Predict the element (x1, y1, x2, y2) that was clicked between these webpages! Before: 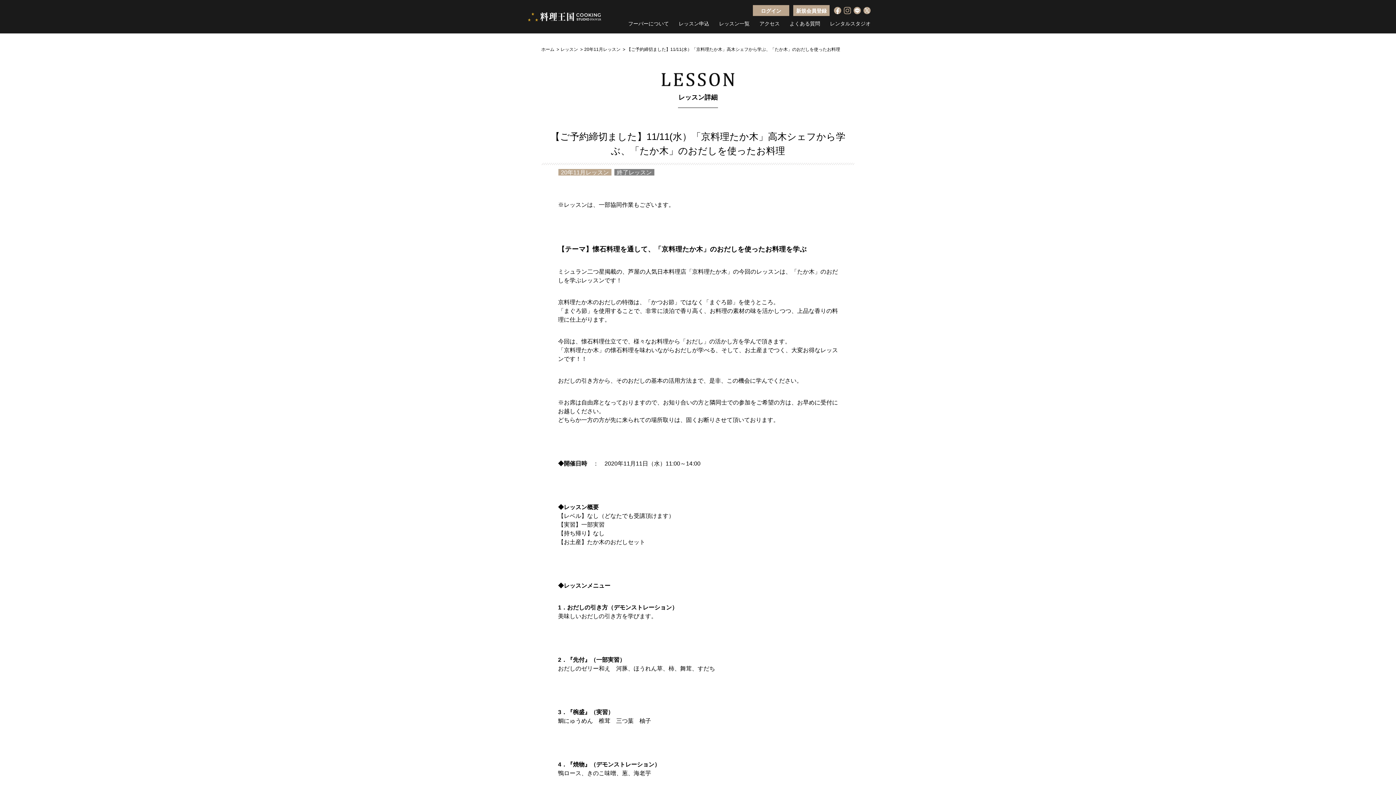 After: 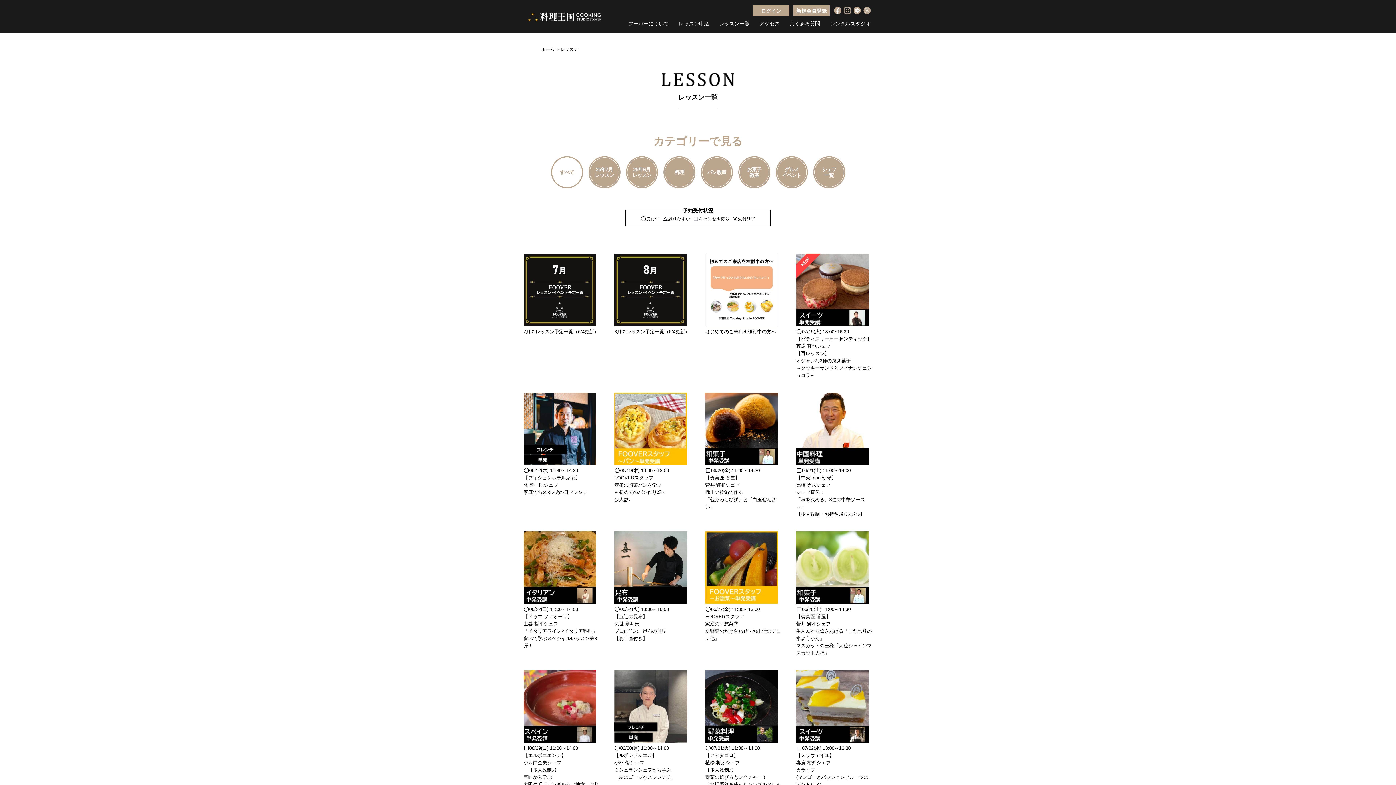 Action: bbox: (560, 46, 578, 52) label: レッスン